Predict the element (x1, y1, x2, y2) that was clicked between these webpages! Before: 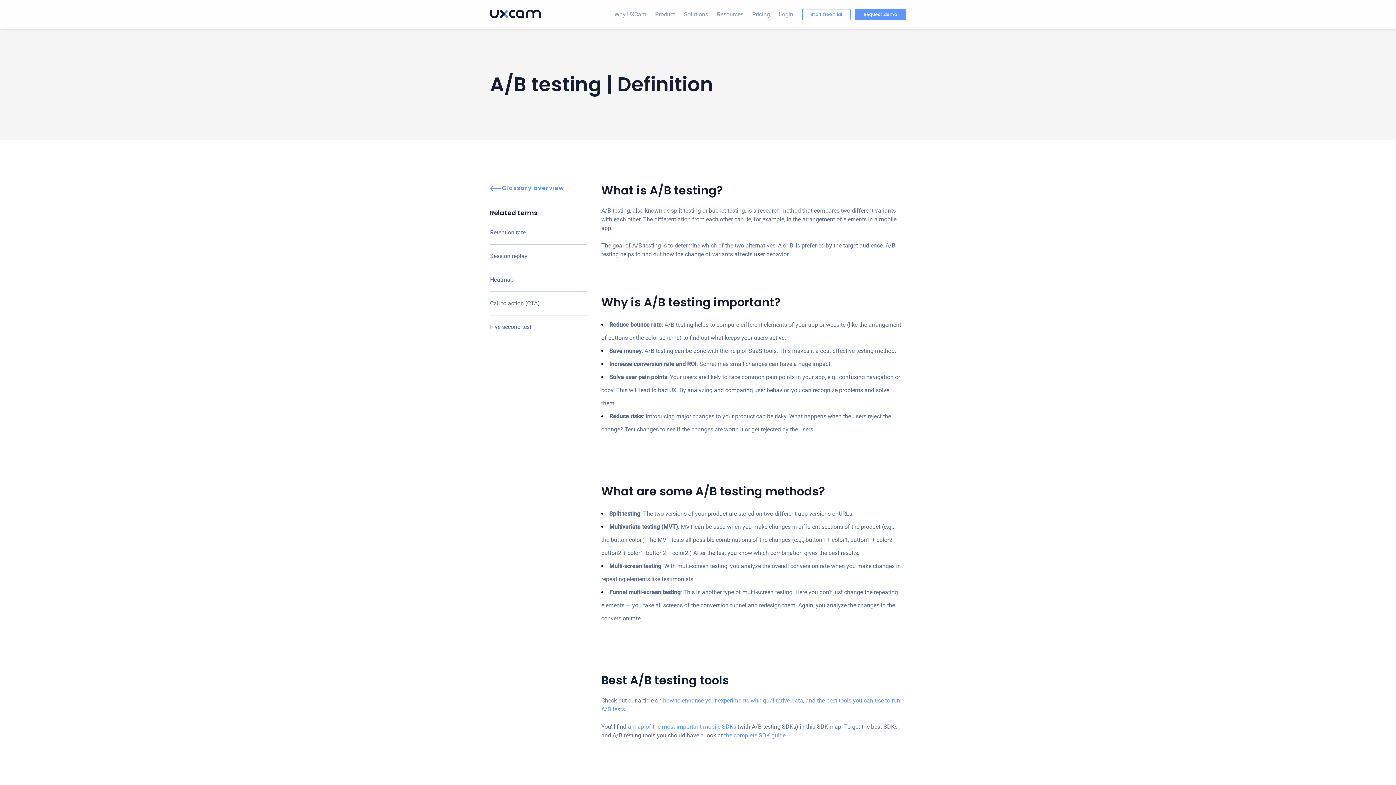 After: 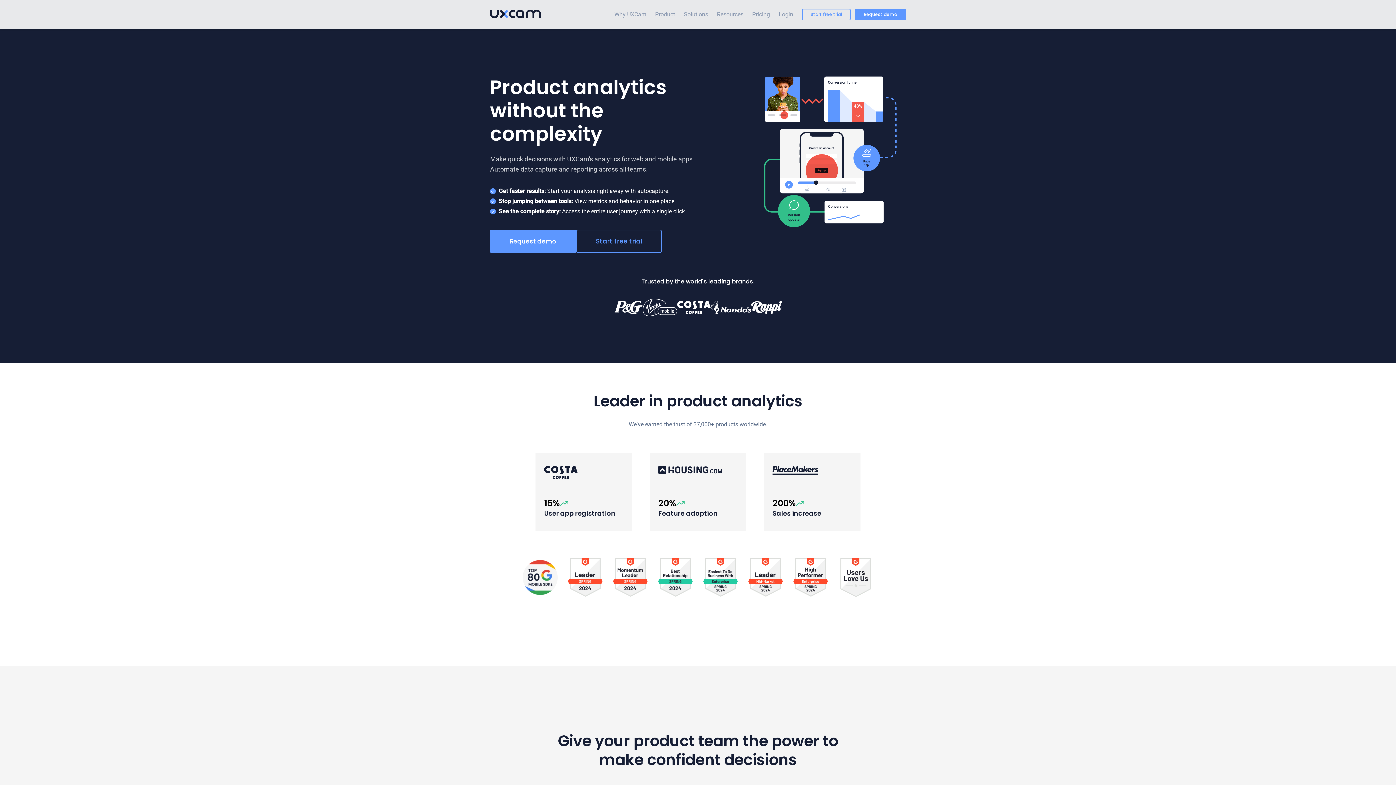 Action: bbox: (490, 5, 544, 24)